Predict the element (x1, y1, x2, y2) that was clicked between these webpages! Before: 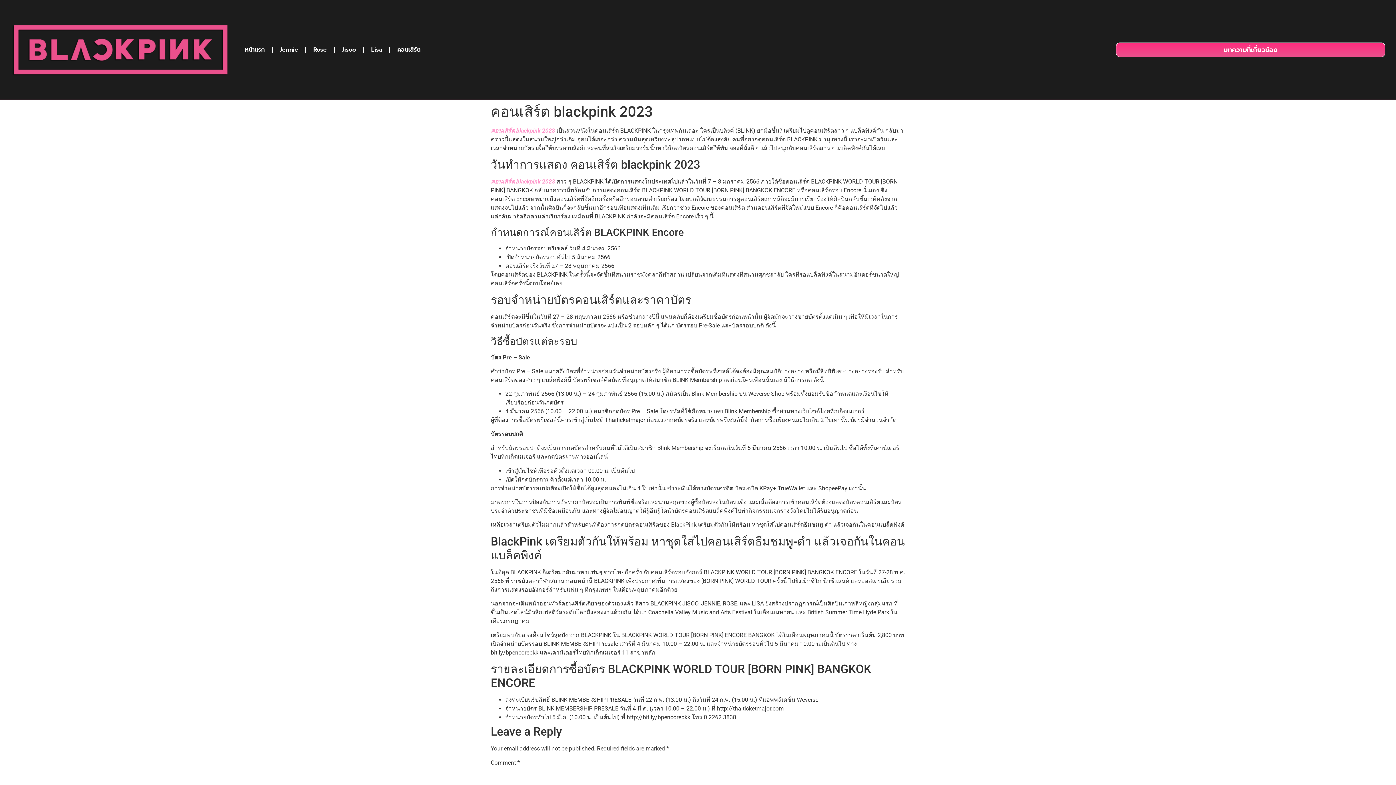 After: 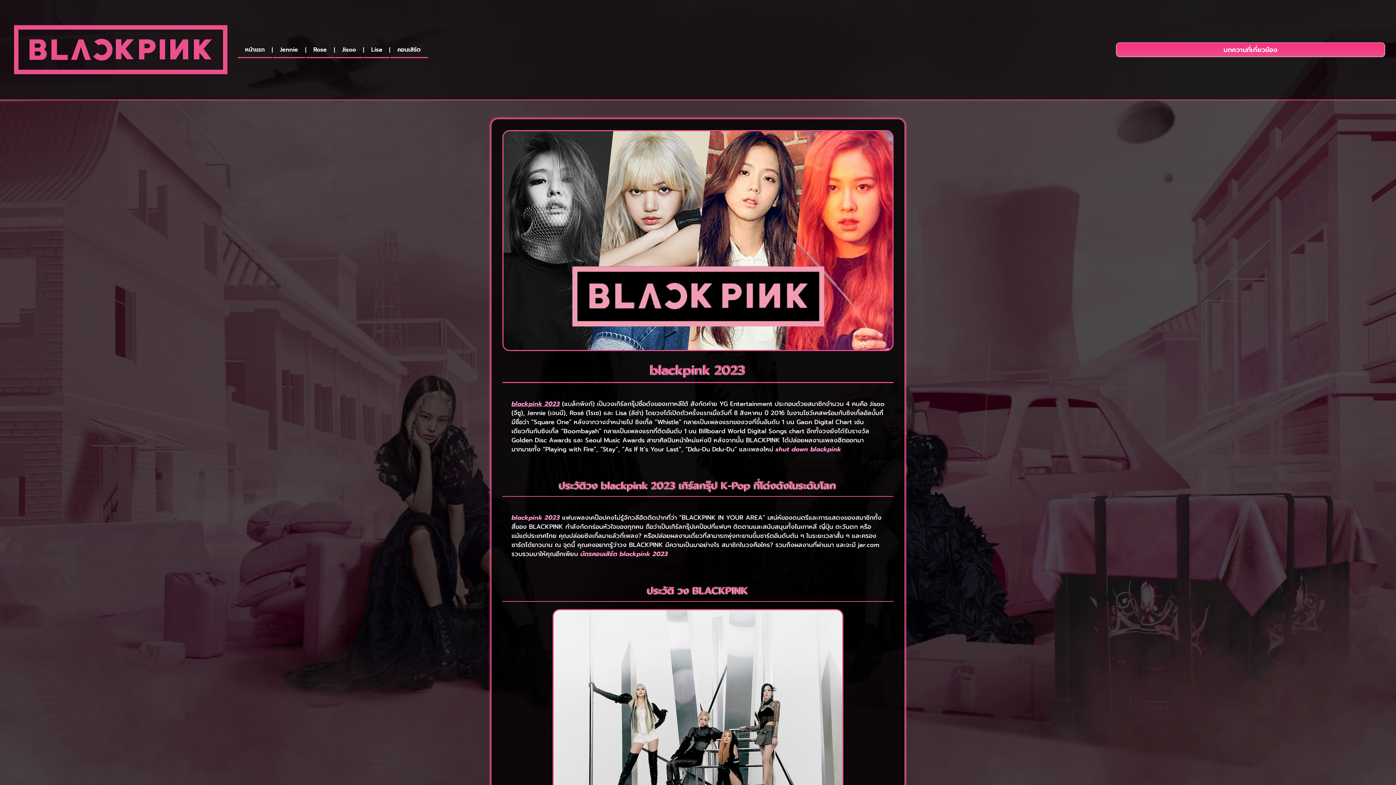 Action: bbox: (306, 41, 334, 58) label: Rose